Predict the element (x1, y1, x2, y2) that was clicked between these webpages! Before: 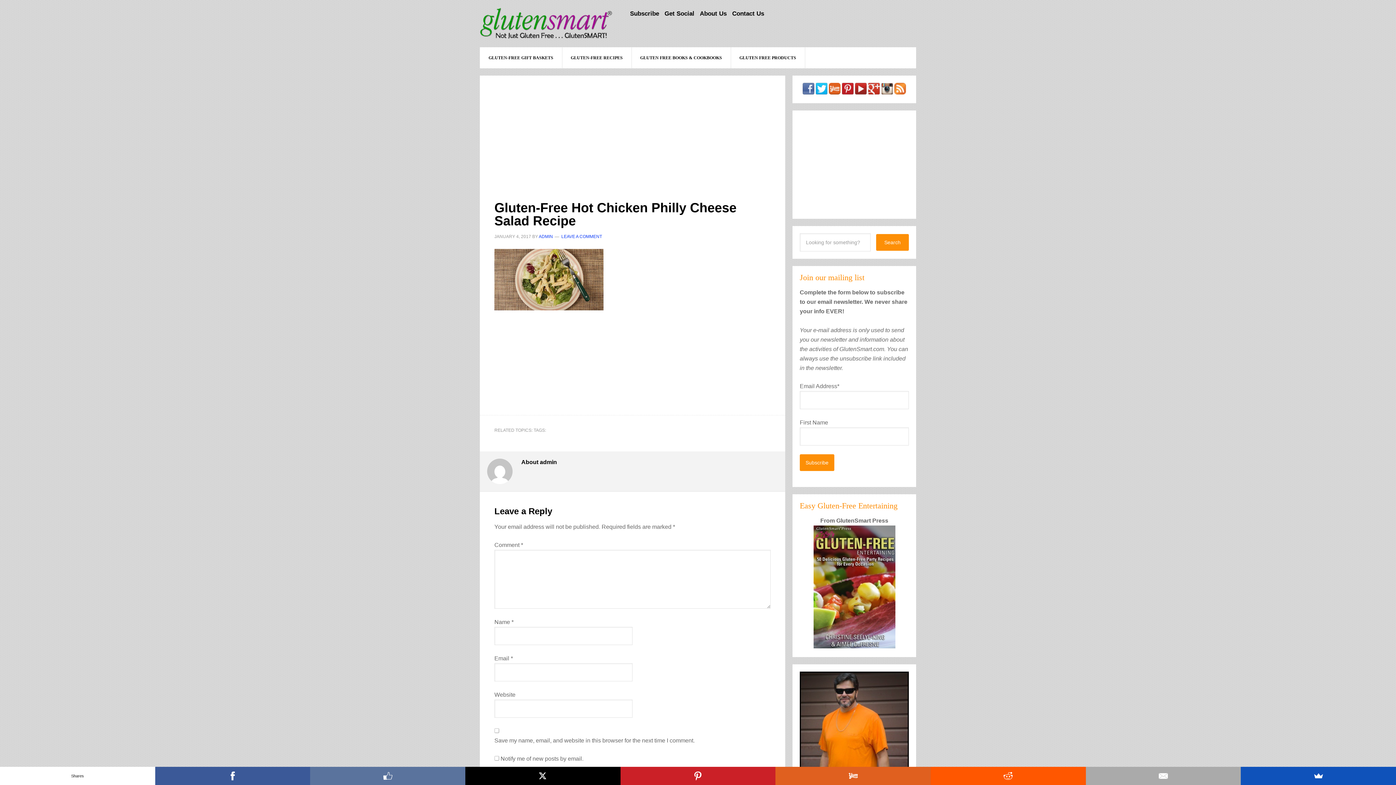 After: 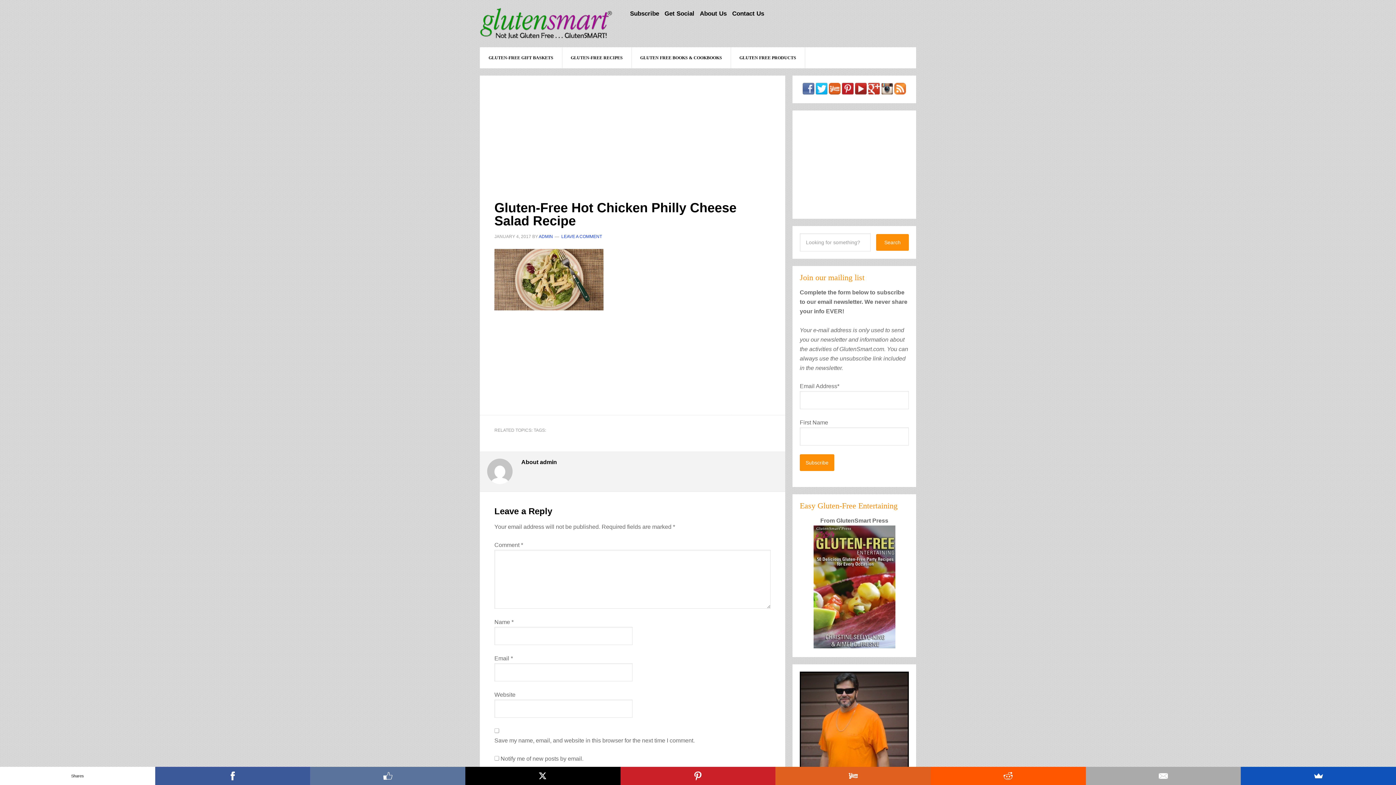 Action: bbox: (802, 88, 814, 94)